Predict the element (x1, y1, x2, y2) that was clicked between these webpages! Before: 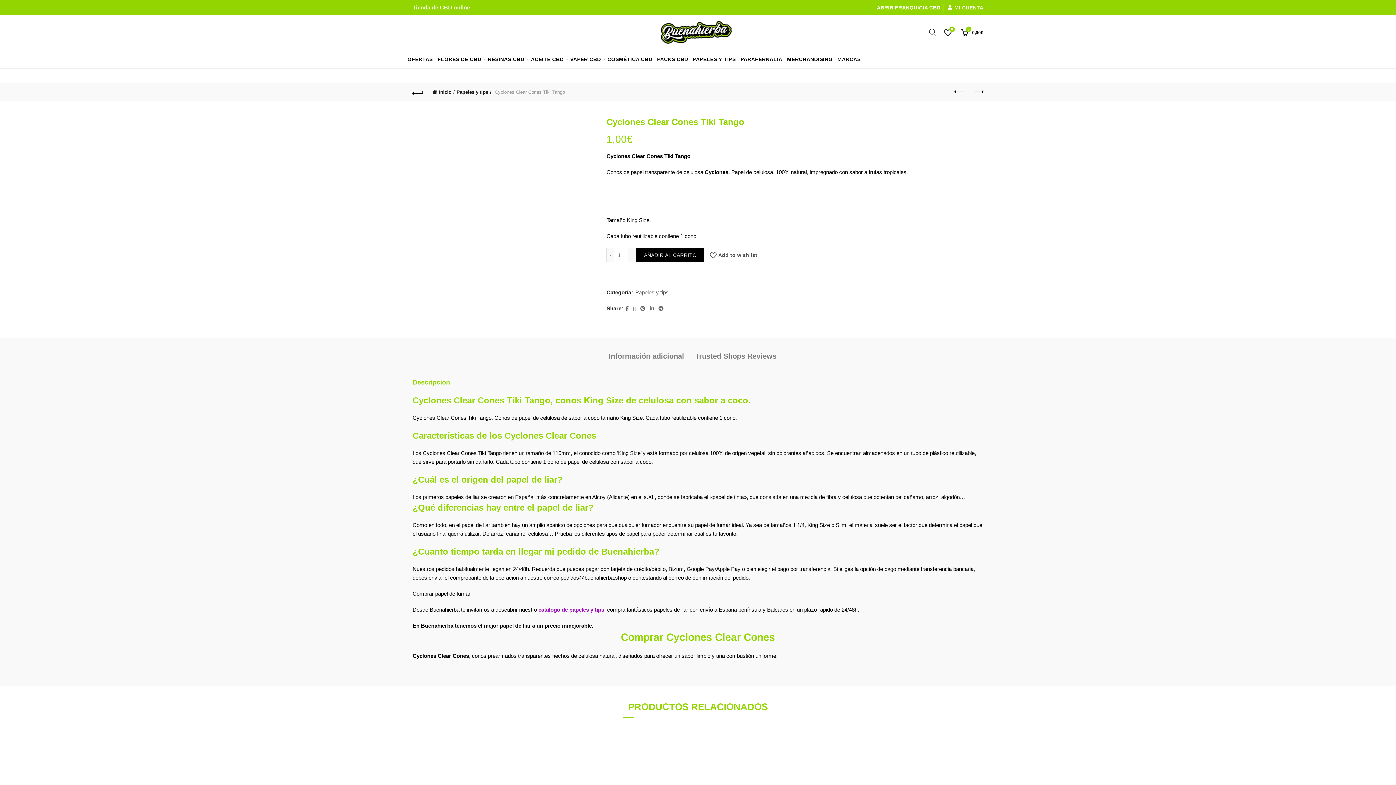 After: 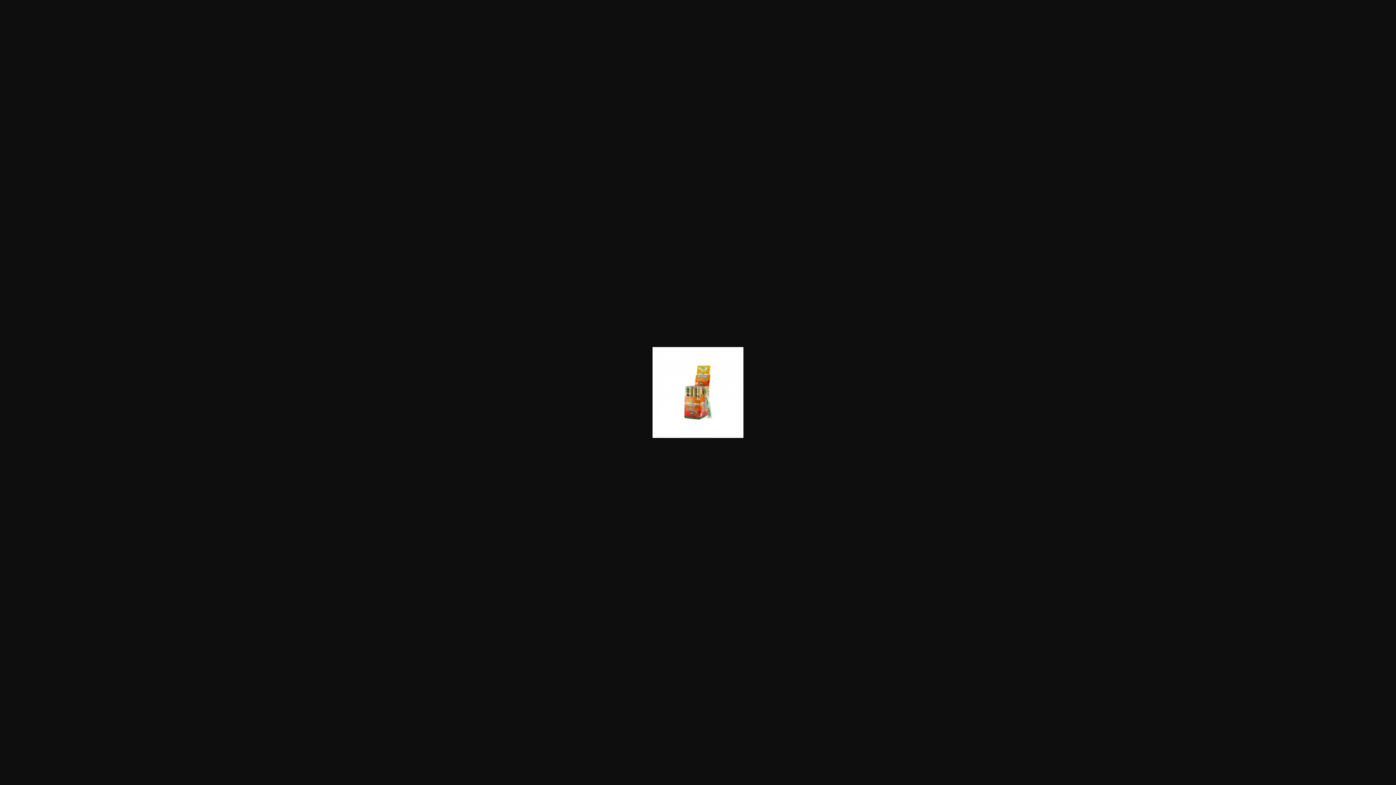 Action: bbox: (412, 117, 413, 123)